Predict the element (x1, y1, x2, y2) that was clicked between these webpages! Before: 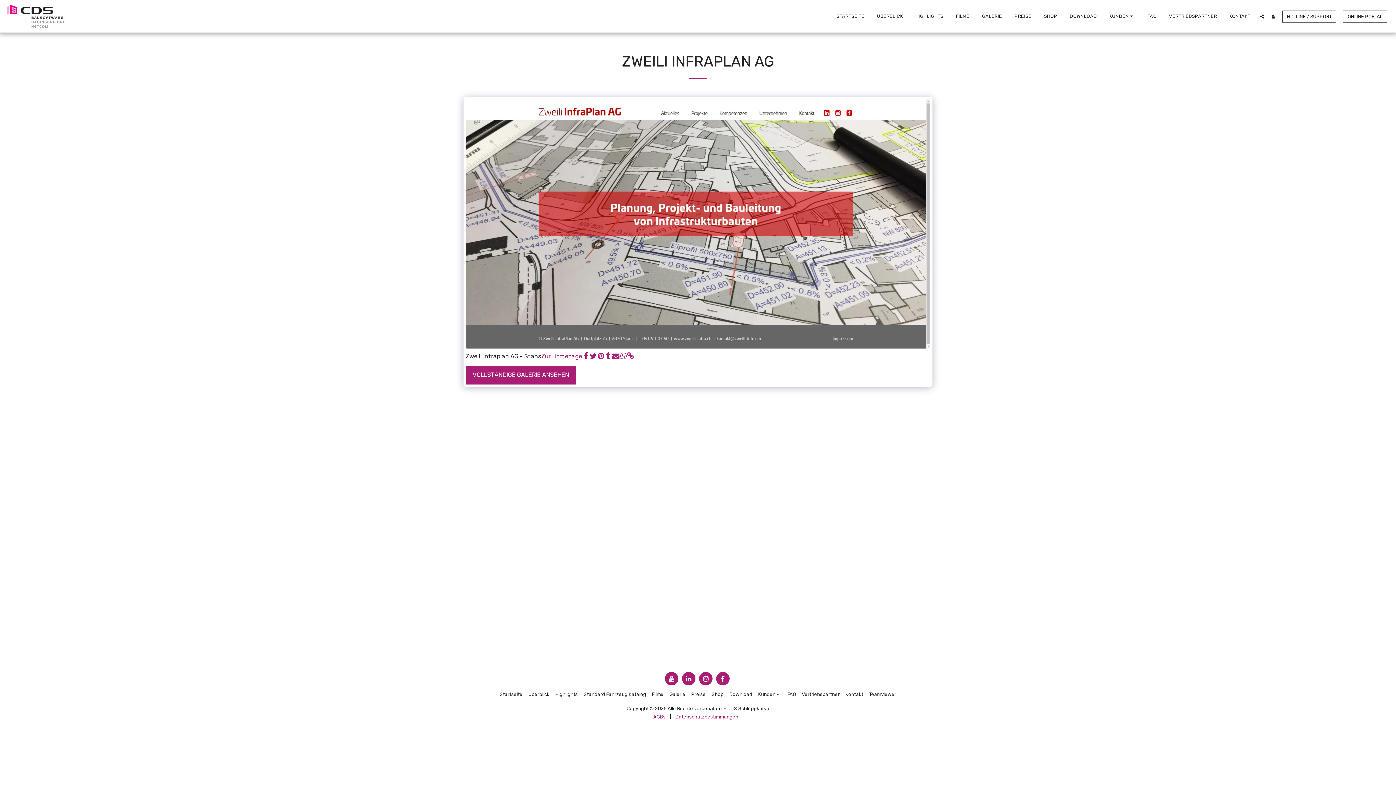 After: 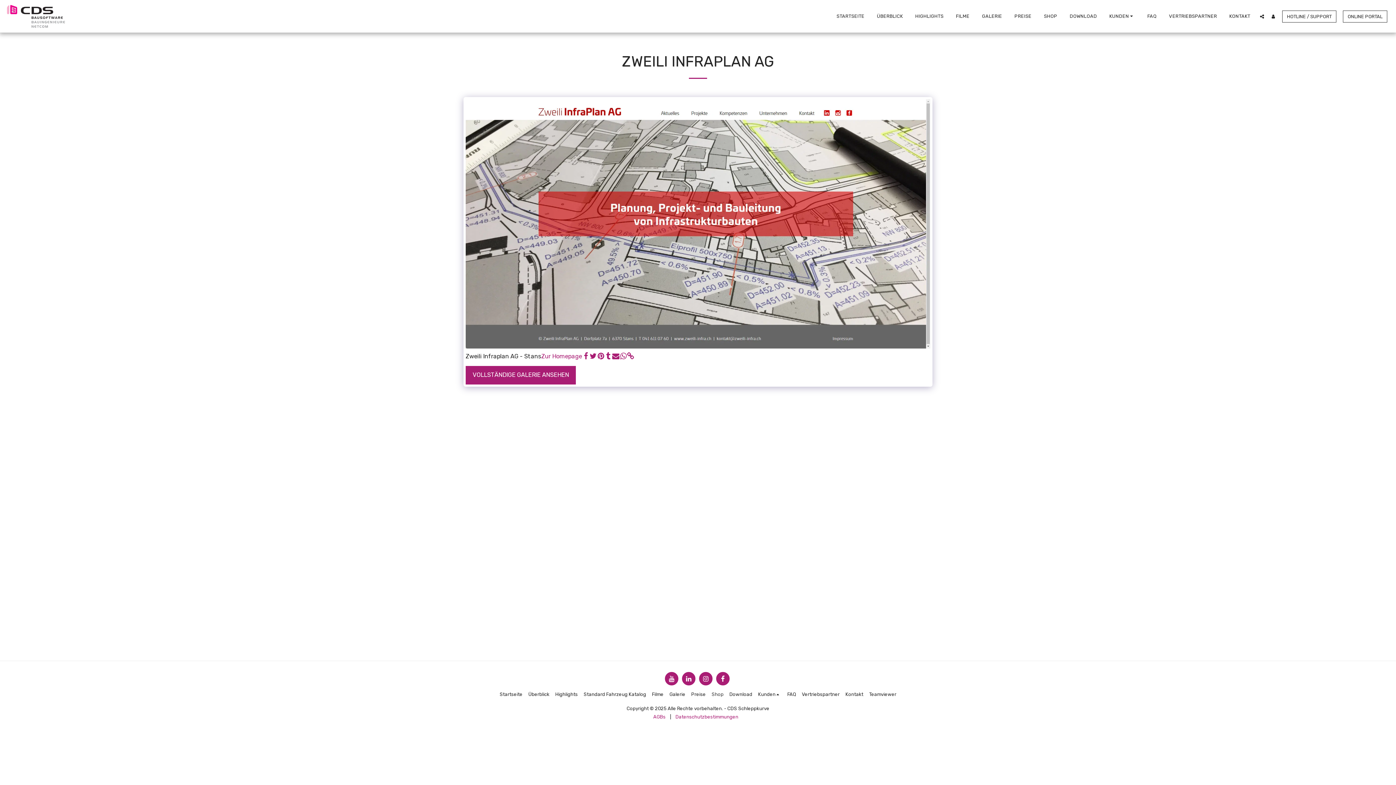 Action: label: Shop bbox: (711, 691, 723, 698)